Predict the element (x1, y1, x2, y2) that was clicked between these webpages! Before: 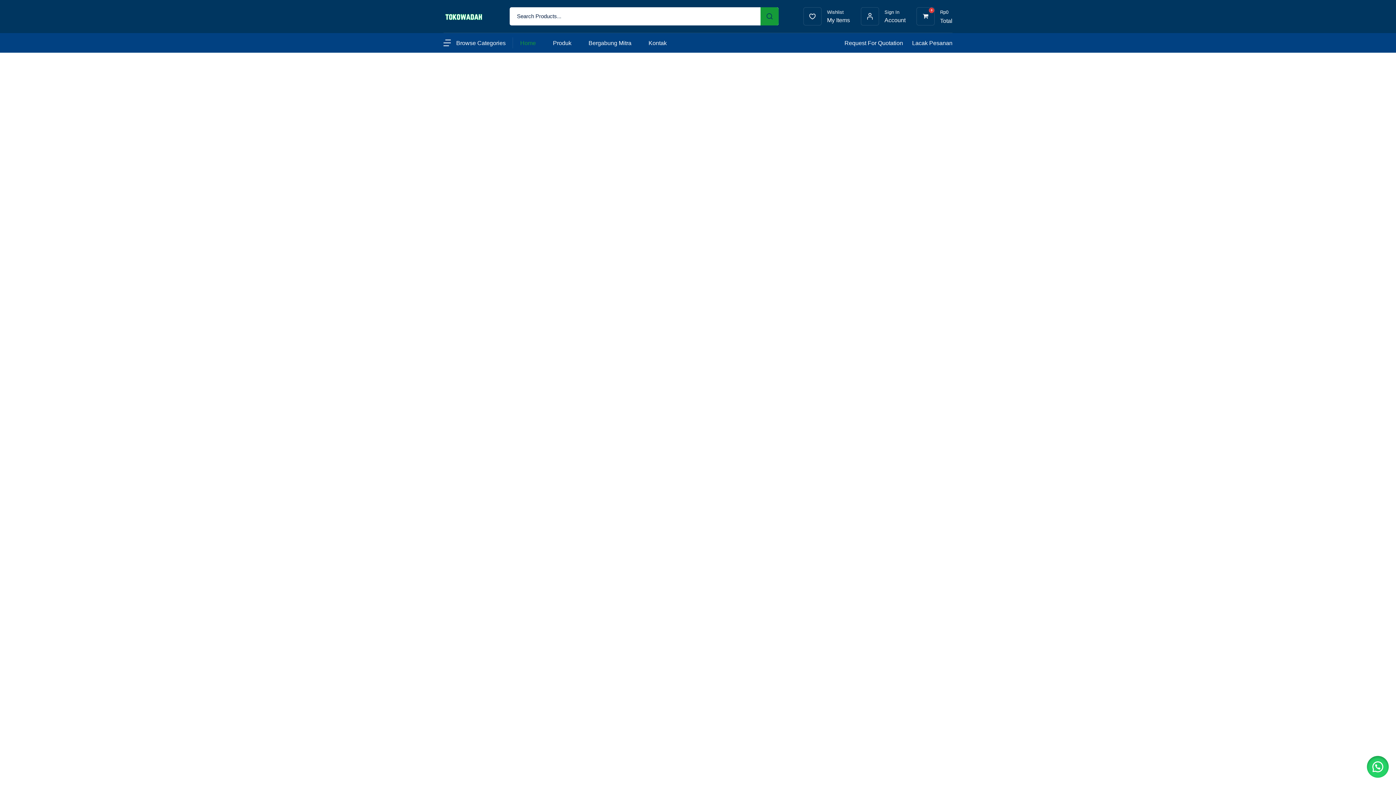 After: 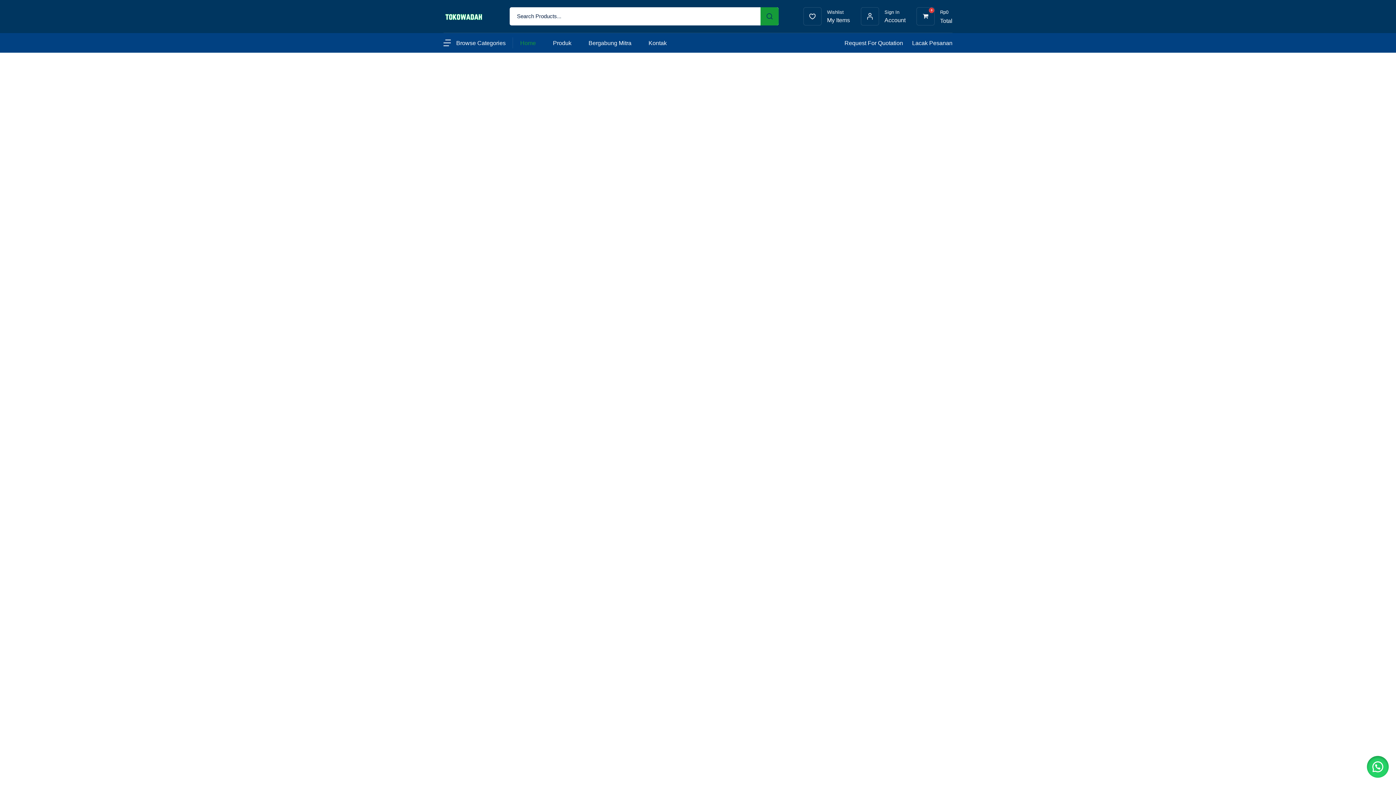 Action: bbox: (520, 38, 536, 47) label: Home